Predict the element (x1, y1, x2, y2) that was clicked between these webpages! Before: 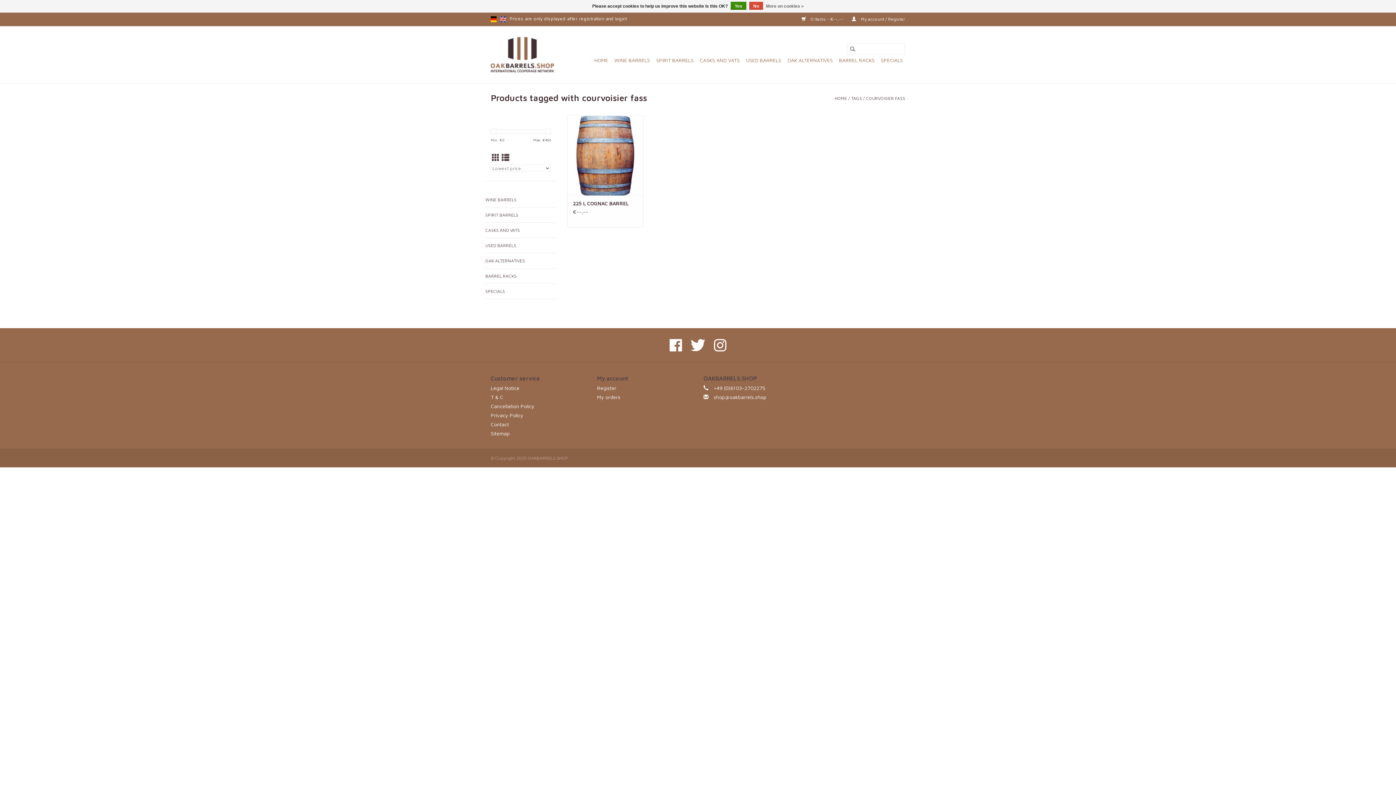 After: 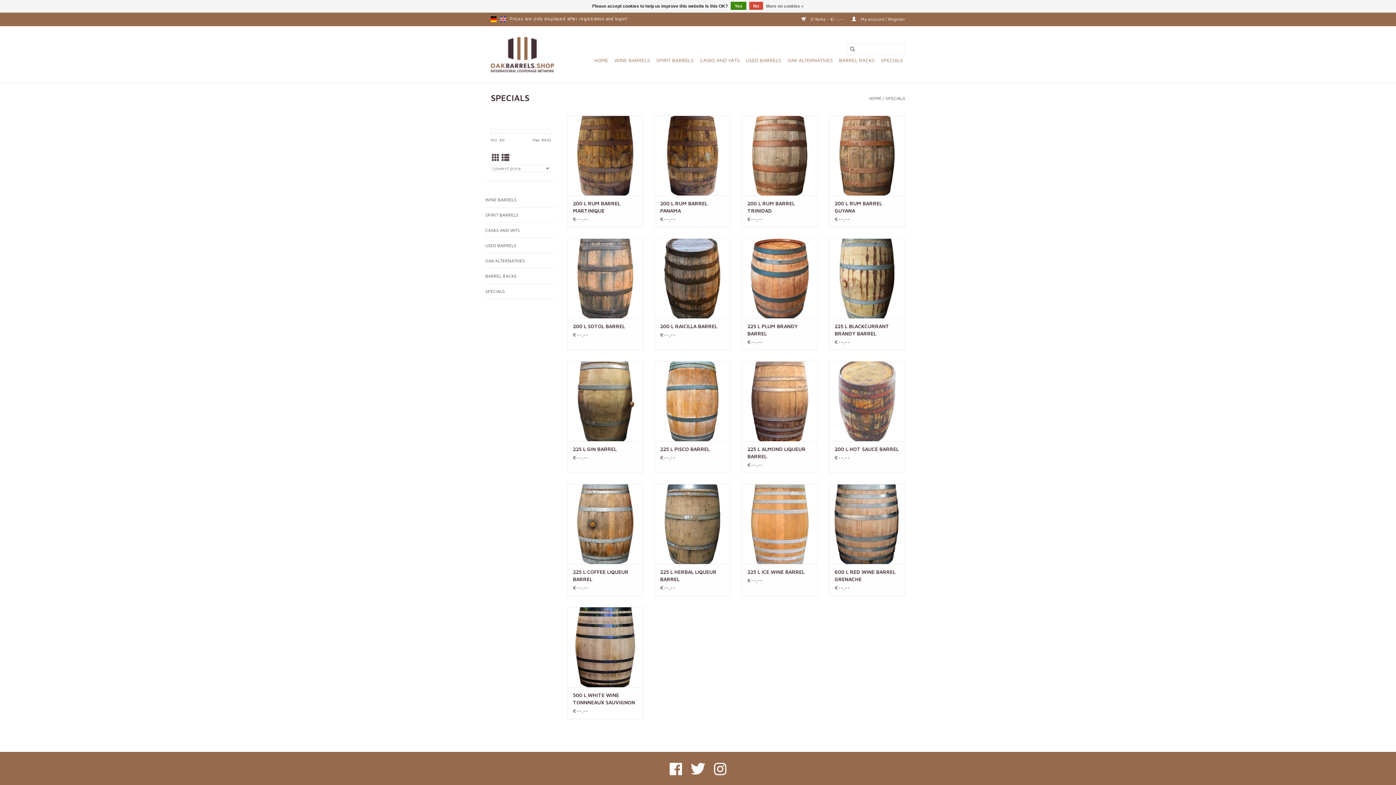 Action: label: SPECIALS bbox: (878, 54, 905, 66)